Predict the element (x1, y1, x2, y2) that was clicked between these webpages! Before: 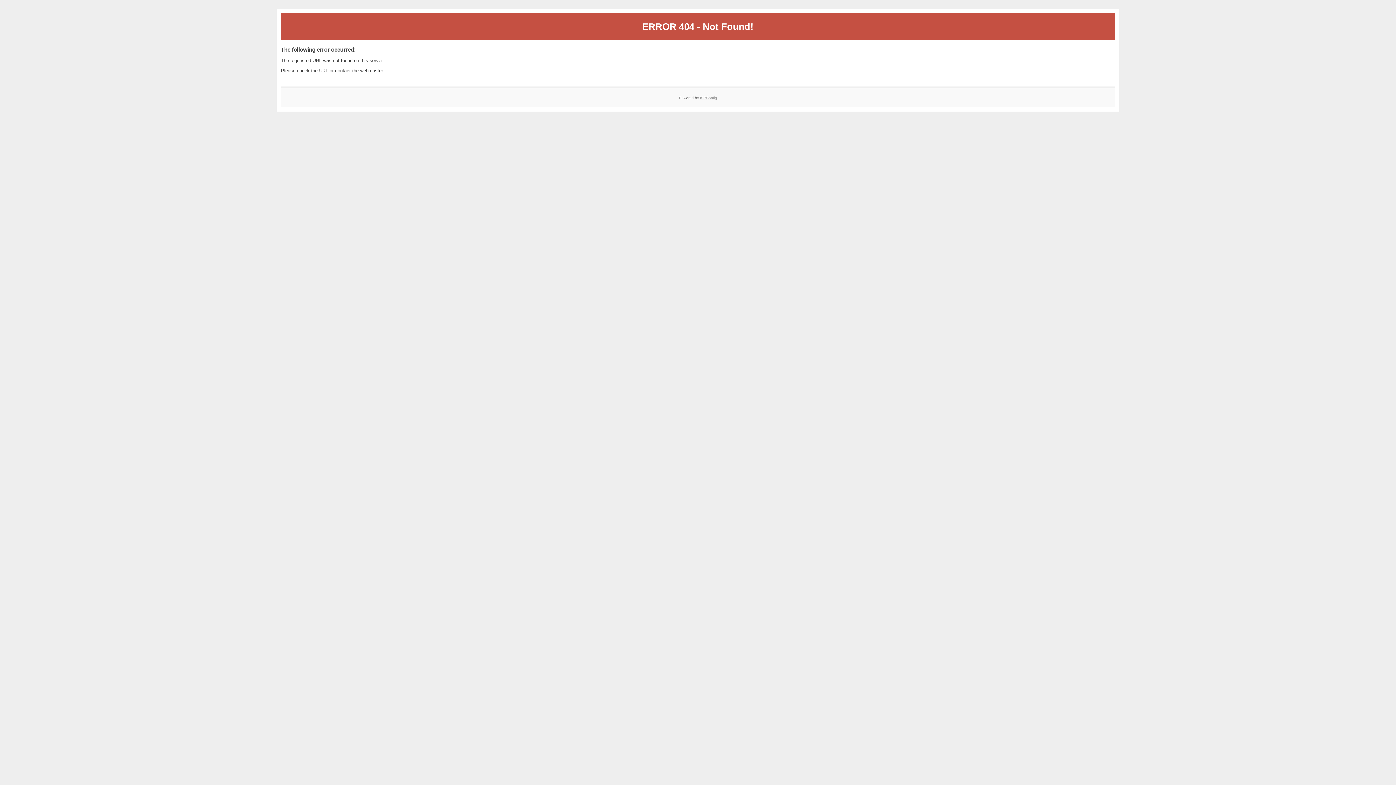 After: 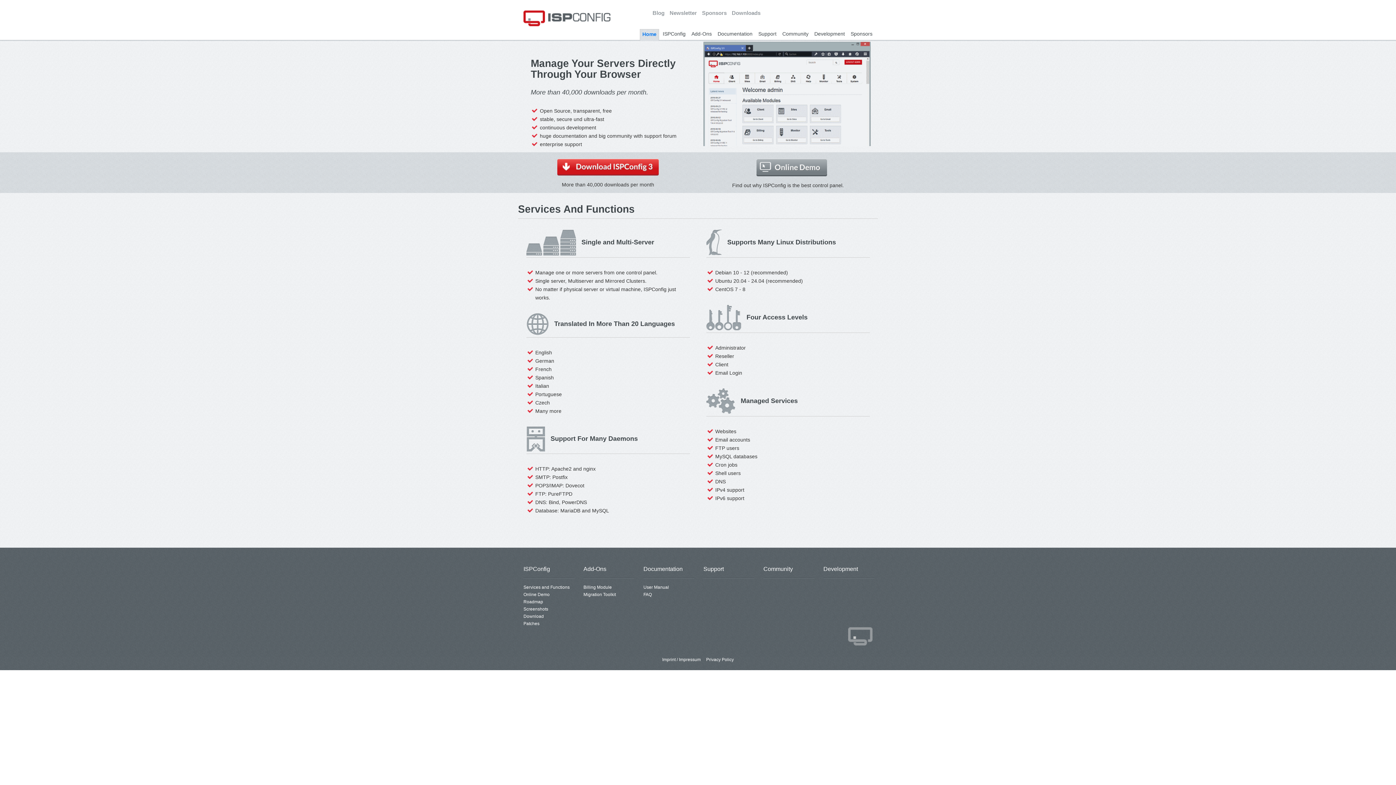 Action: label: ISPConfig bbox: (700, 95, 717, 99)